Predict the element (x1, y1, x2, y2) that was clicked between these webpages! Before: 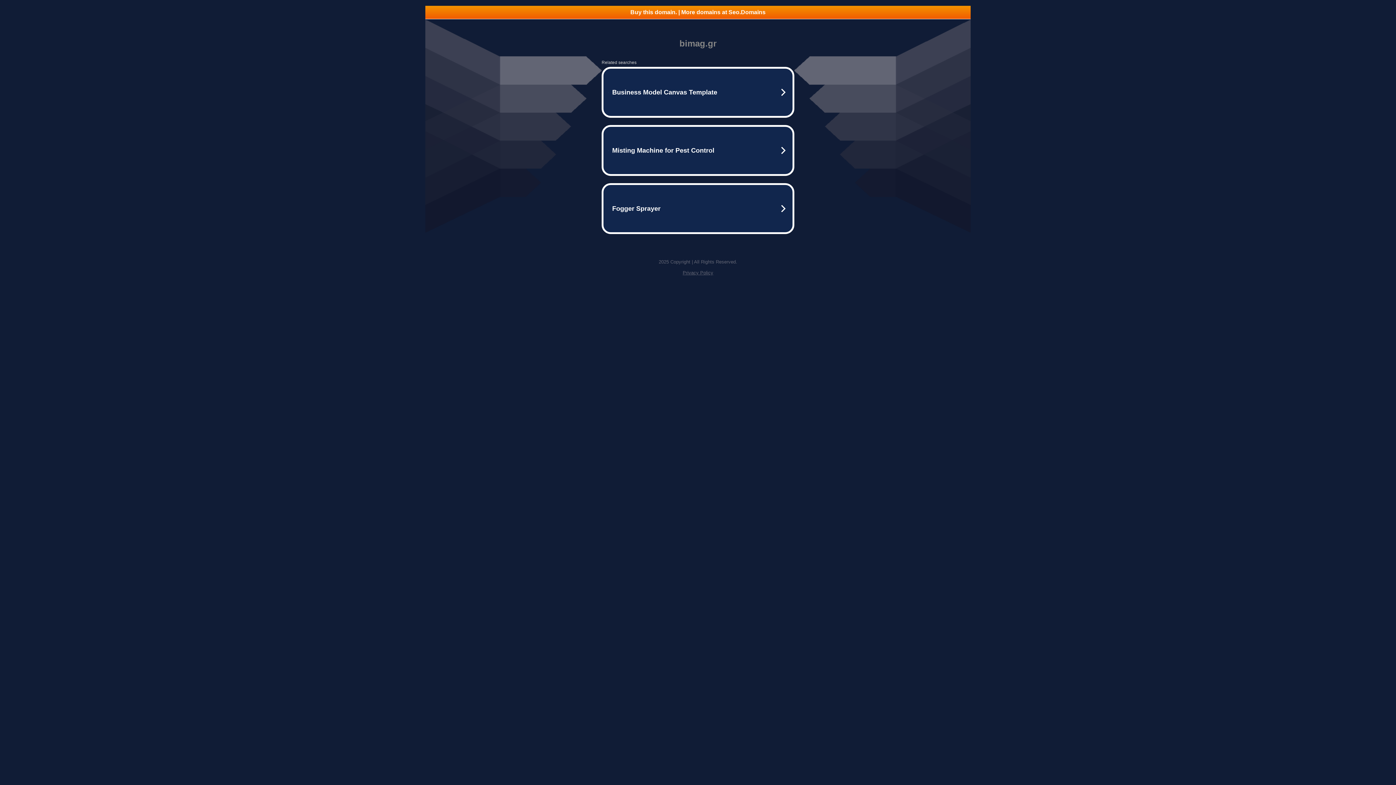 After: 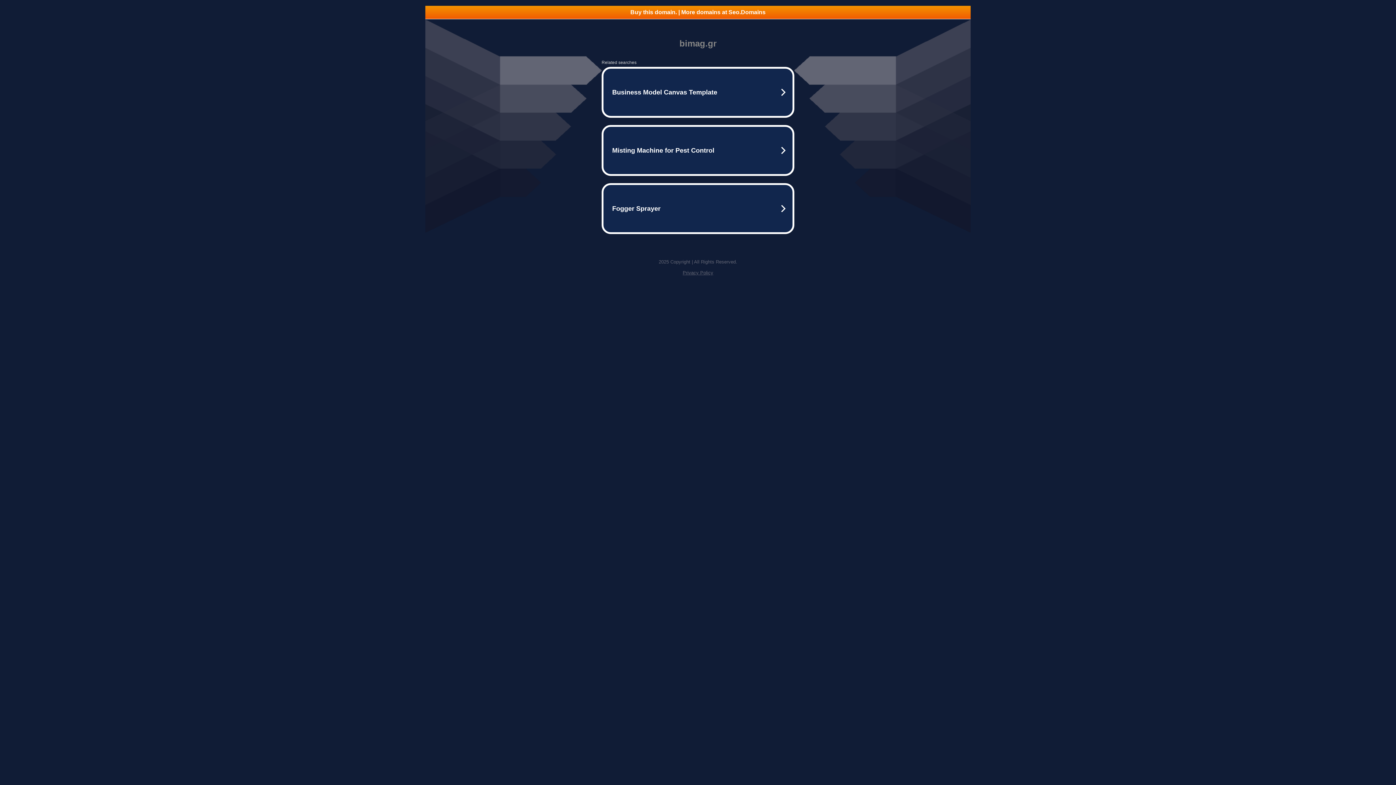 Action: bbox: (425, 5, 970, 18) label: Buy this domain. | More domains at Seo.Domains